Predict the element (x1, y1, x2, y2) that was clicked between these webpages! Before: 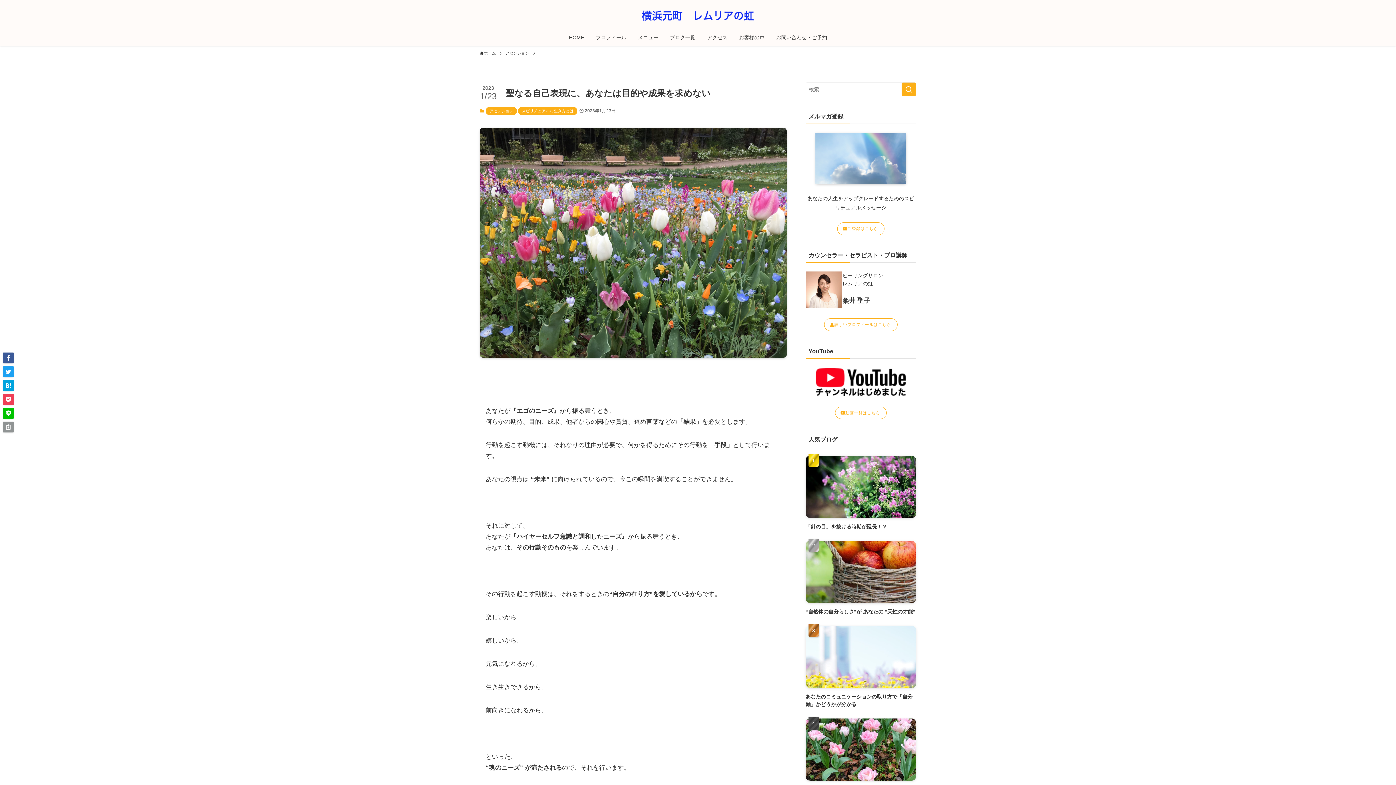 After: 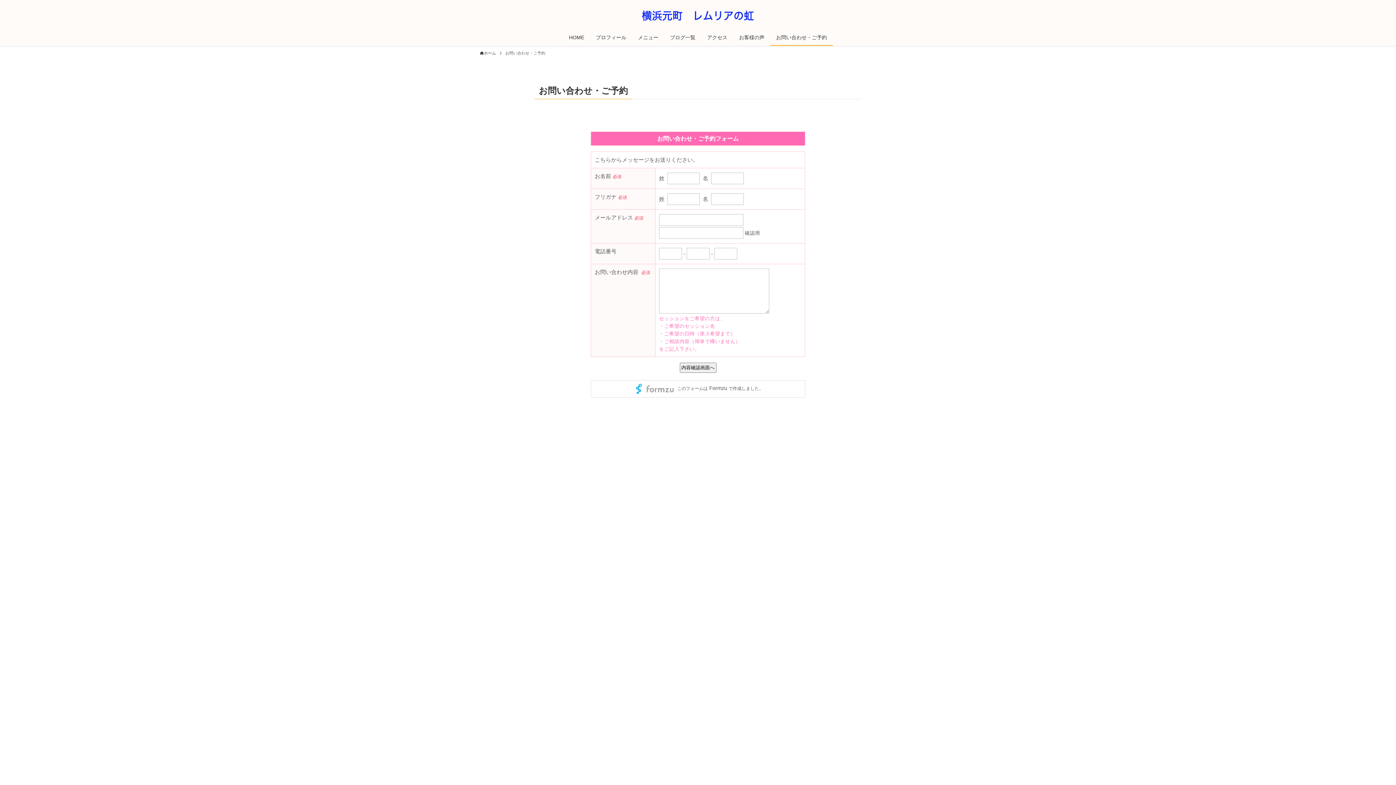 Action: label: お問い合わせ・ご予約 bbox: (770, 29, 833, 45)